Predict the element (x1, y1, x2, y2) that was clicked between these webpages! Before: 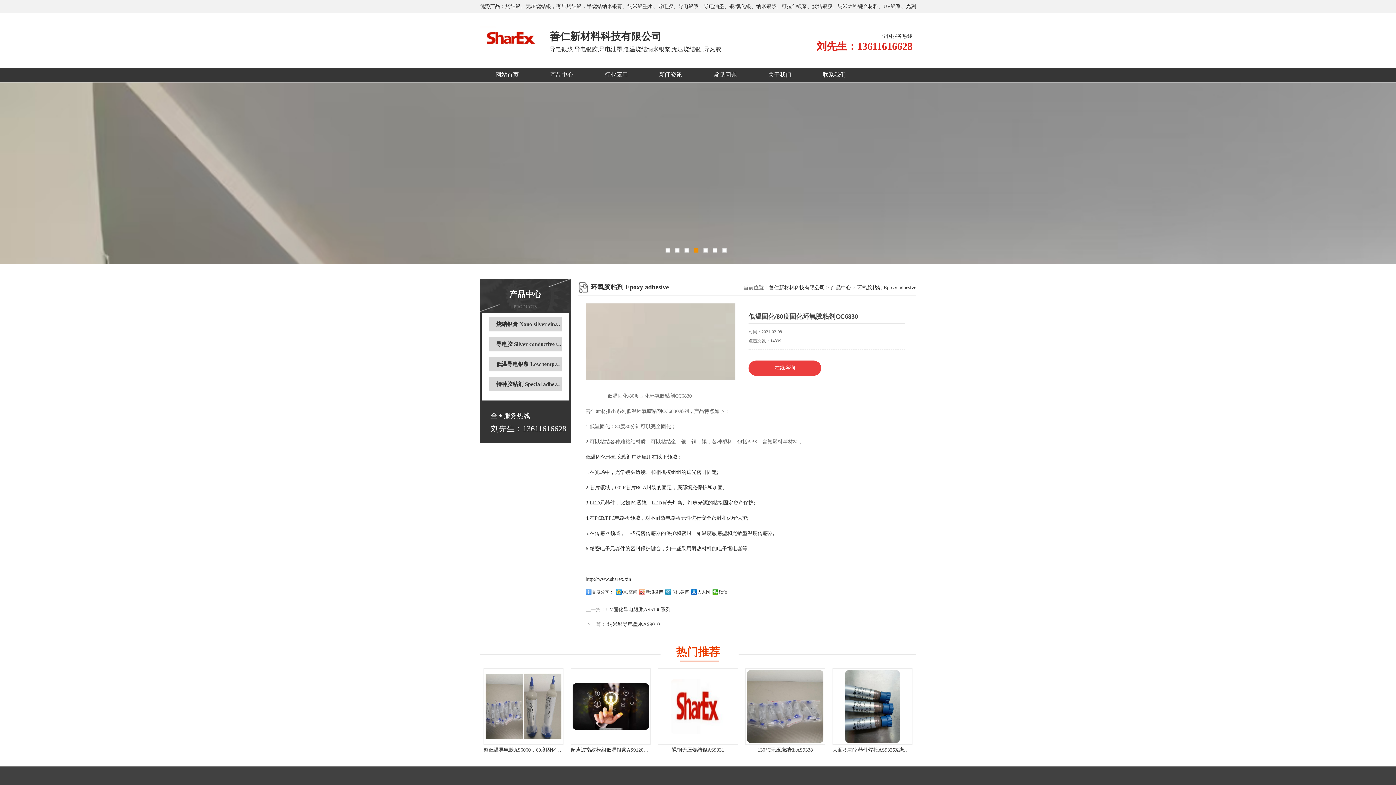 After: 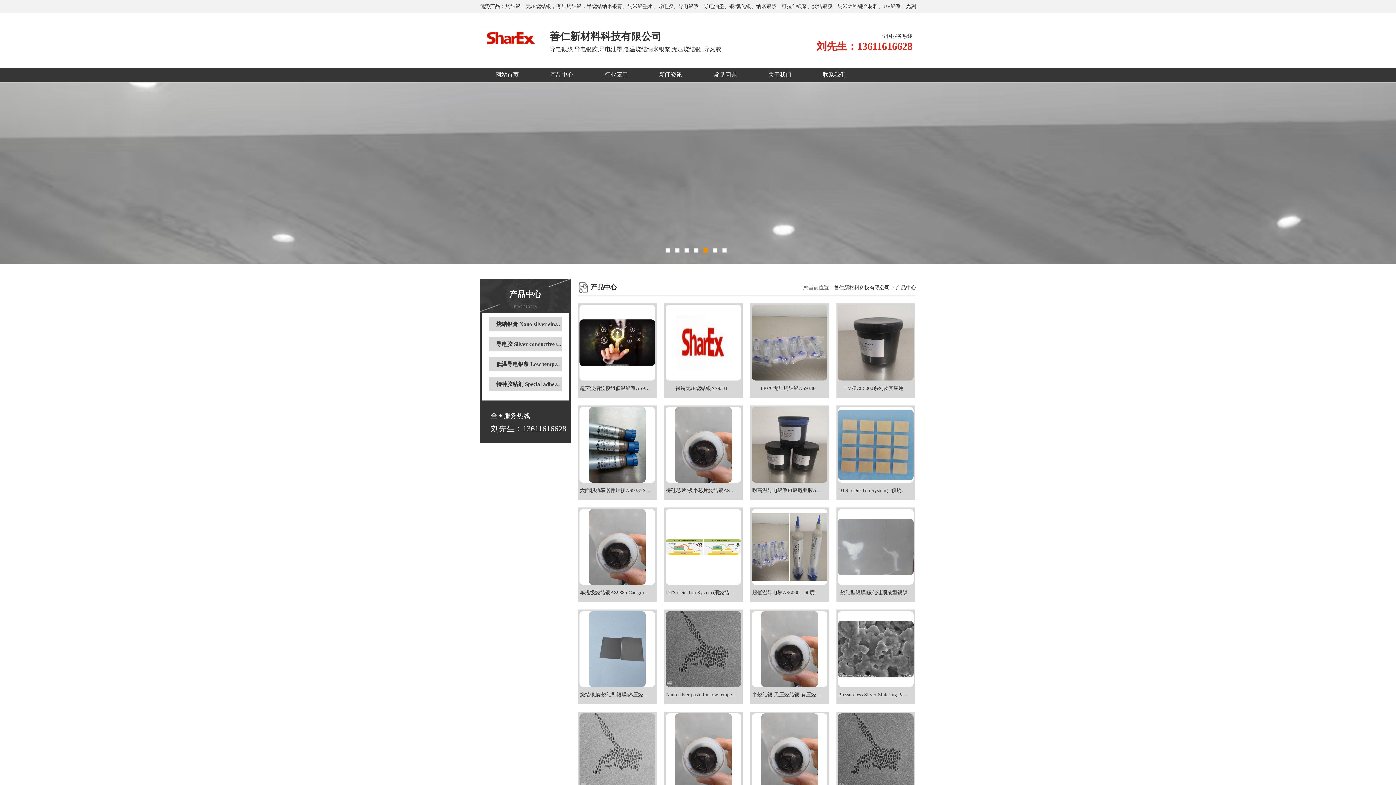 Action: bbox: (550, 71, 573, 77) label: 产品中心